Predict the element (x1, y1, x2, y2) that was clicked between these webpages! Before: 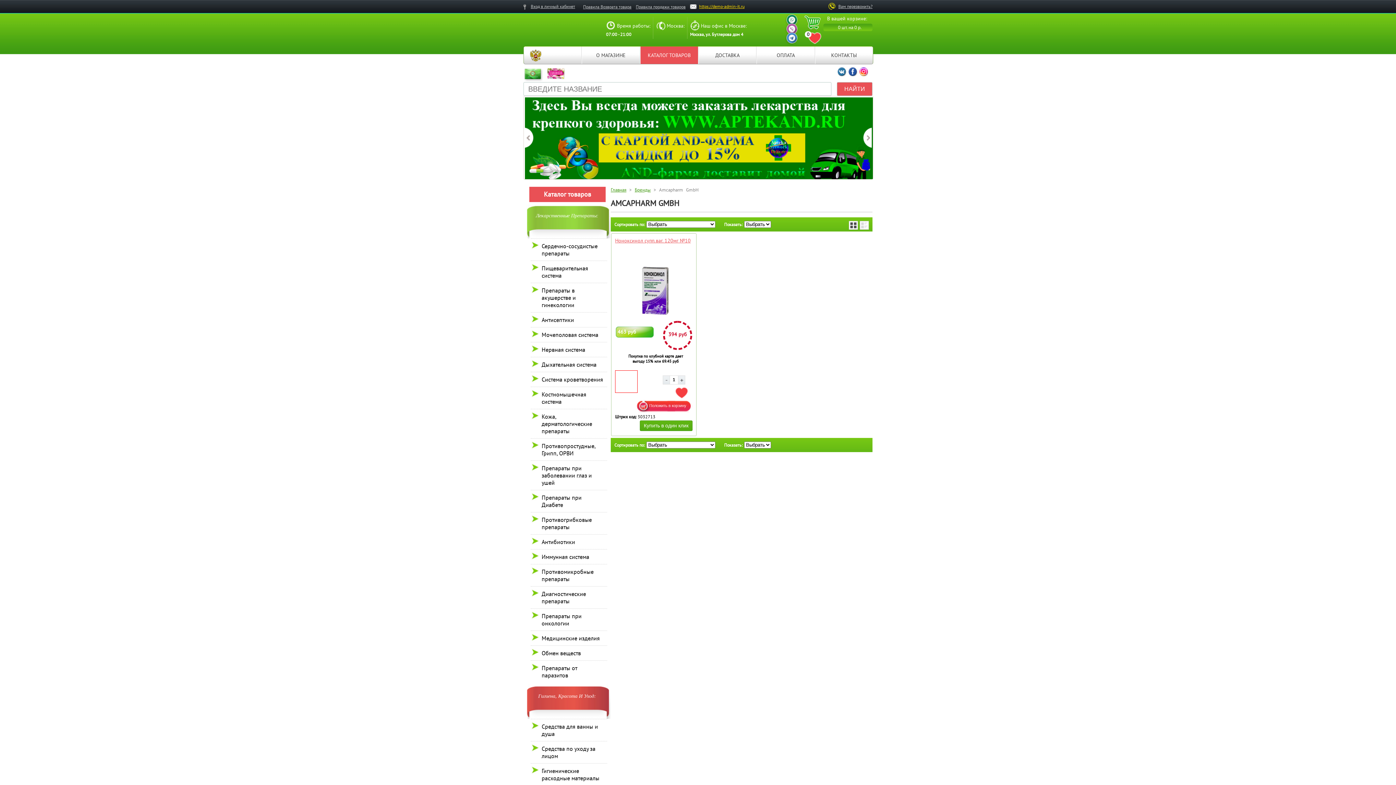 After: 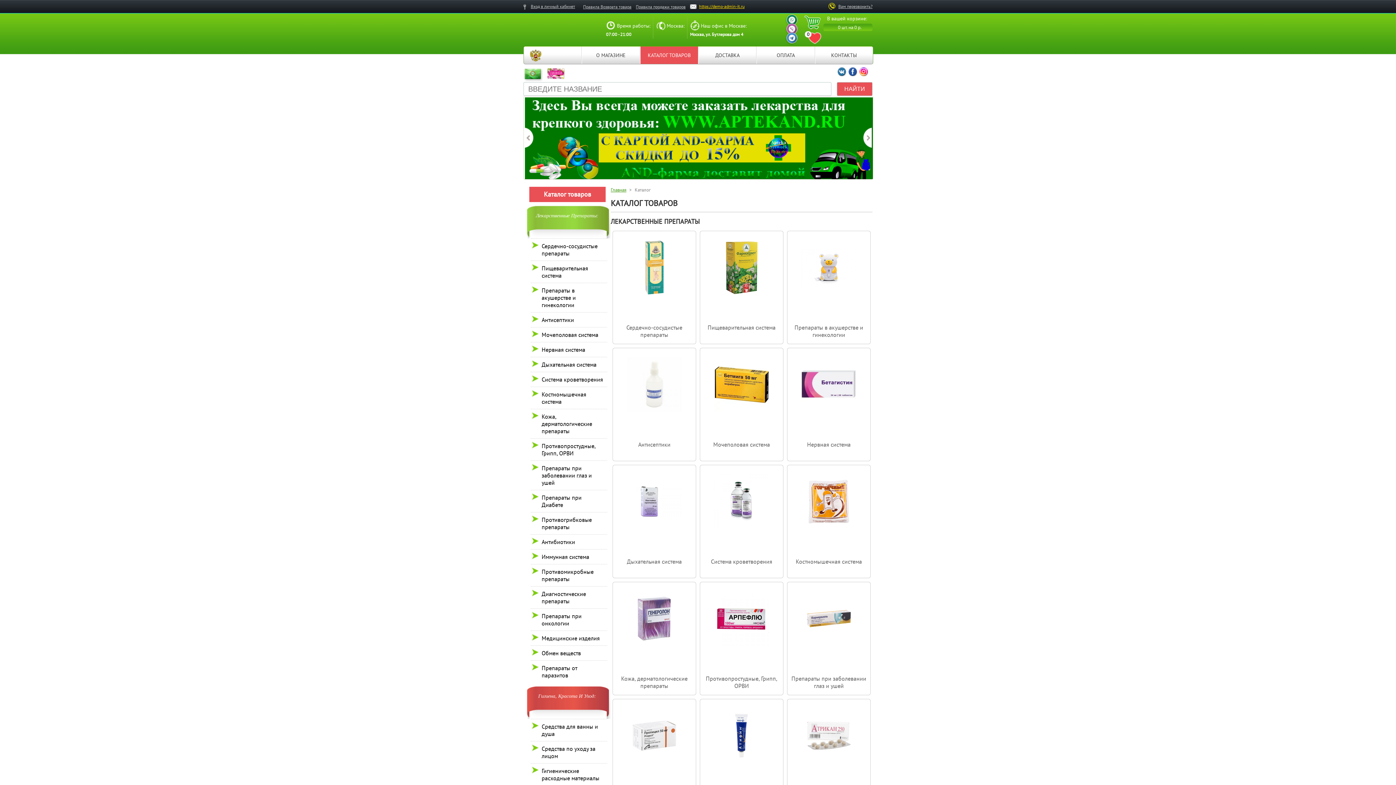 Action: label: КАТАЛОГ ТОВАРОВ bbox: (640, 46, 698, 64)